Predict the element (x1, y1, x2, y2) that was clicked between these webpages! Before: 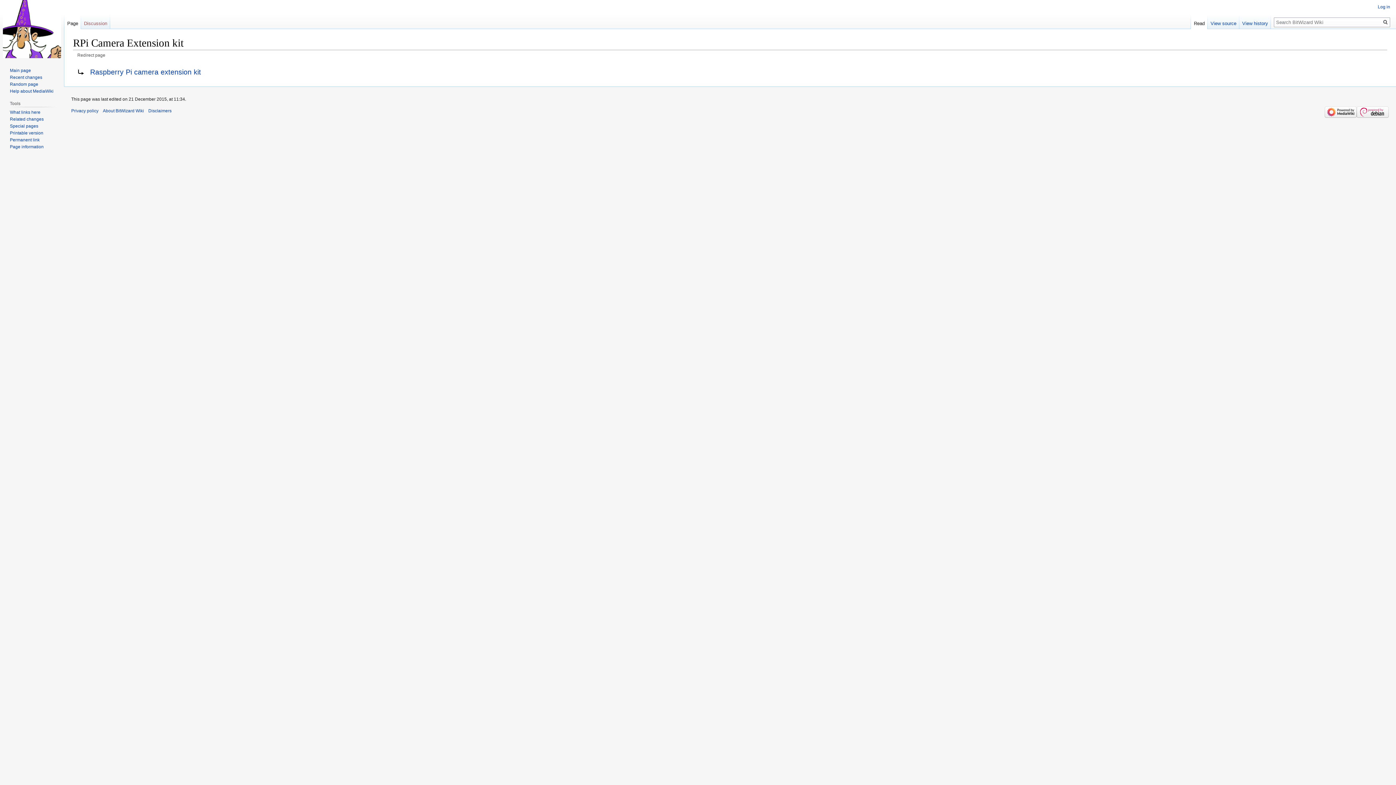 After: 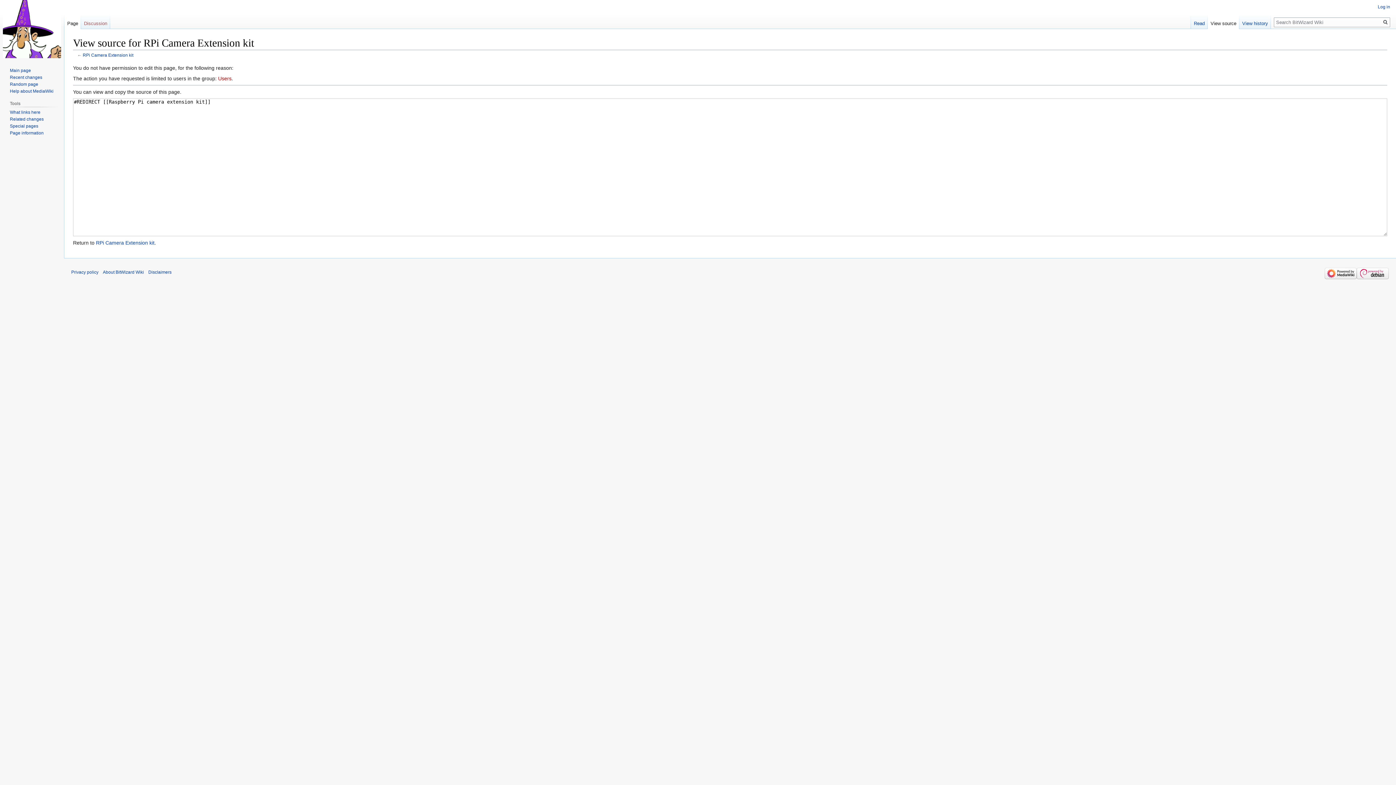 Action: label: View source bbox: (1208, 14, 1239, 29)